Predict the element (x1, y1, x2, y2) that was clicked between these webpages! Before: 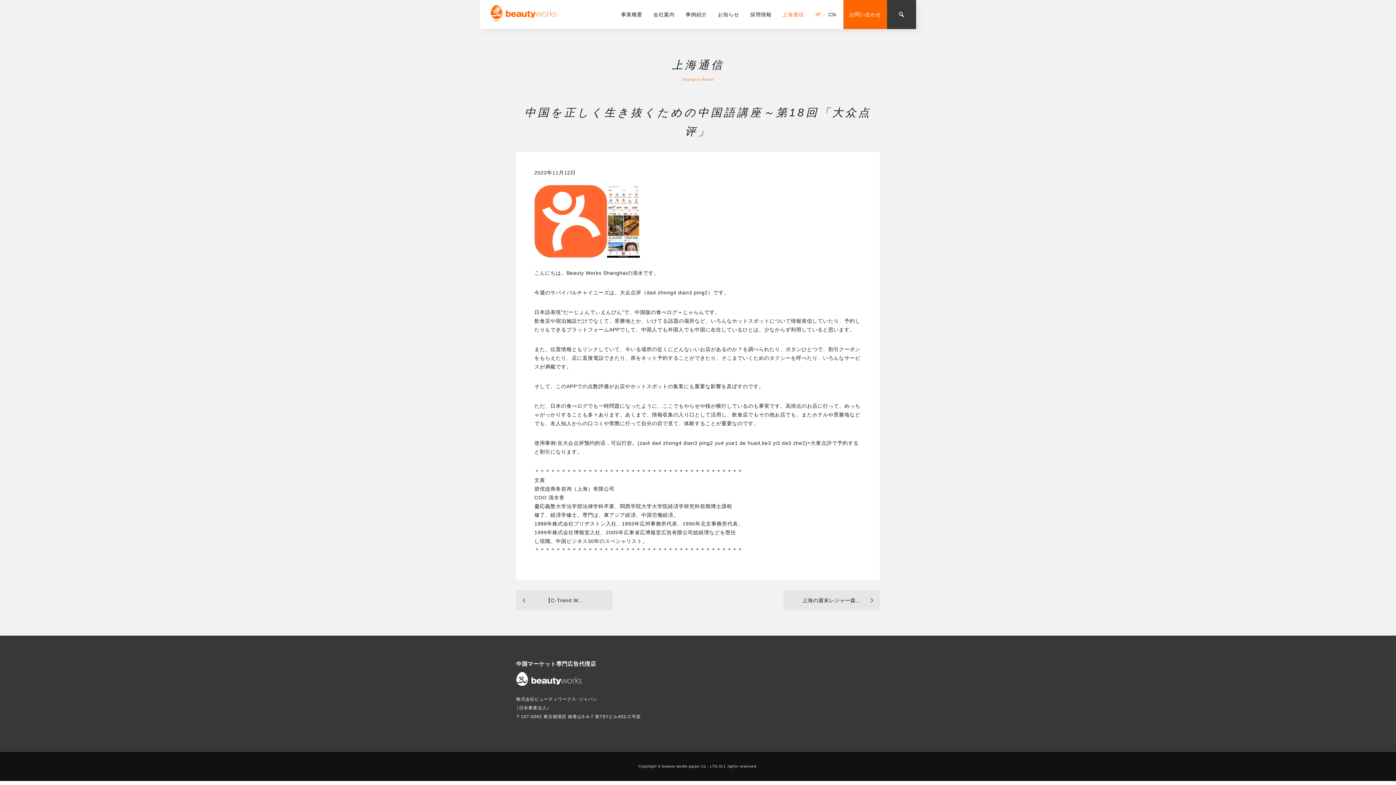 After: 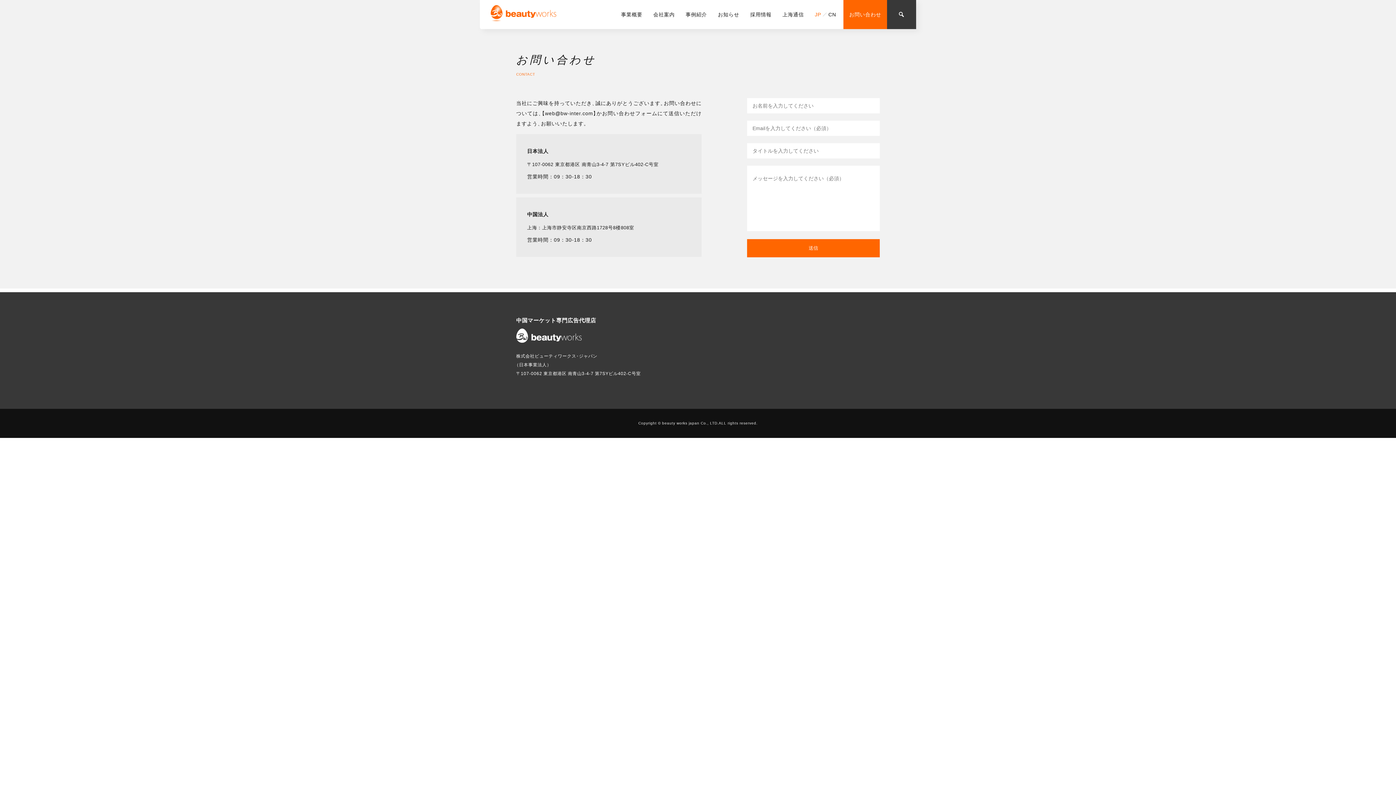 Action: label: お問い合わせ bbox: (843, 0, 887, 29)